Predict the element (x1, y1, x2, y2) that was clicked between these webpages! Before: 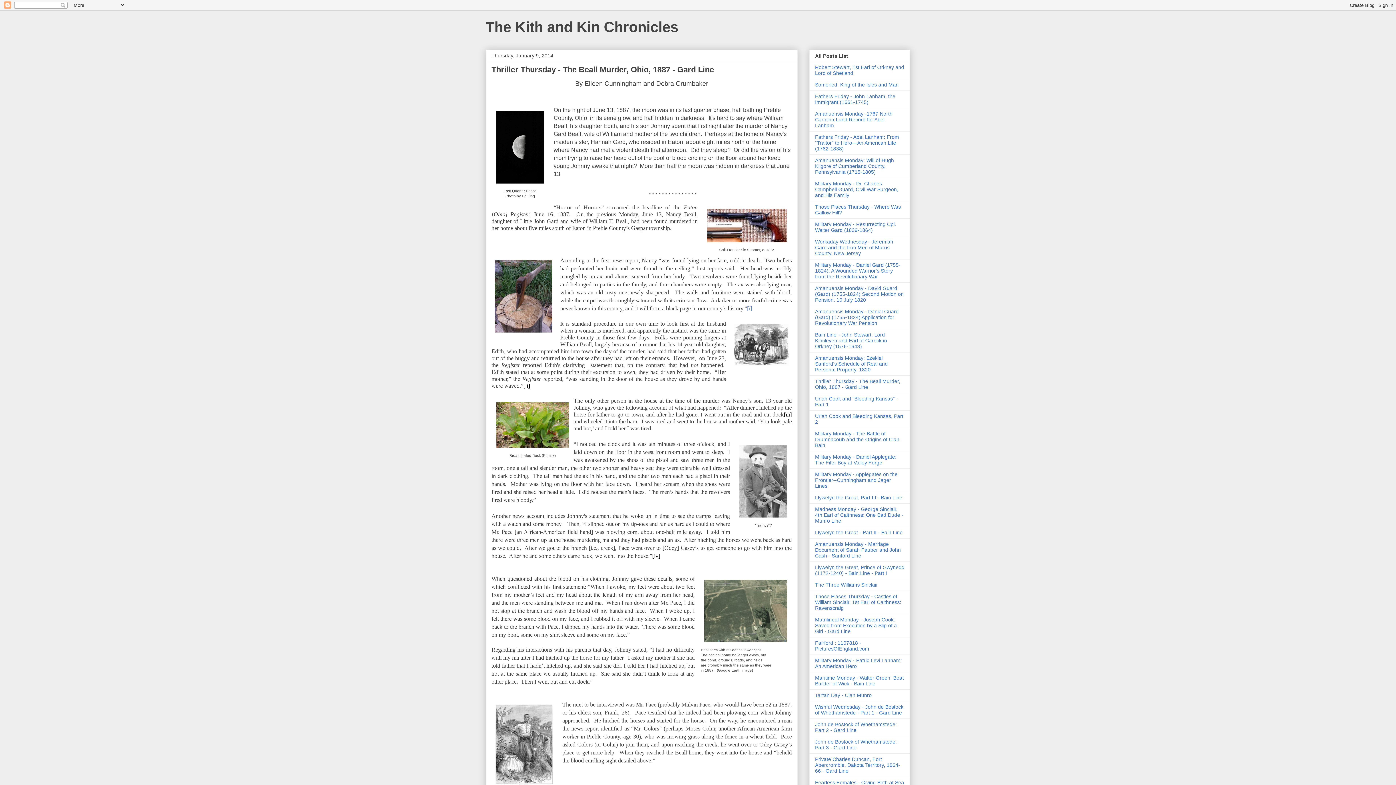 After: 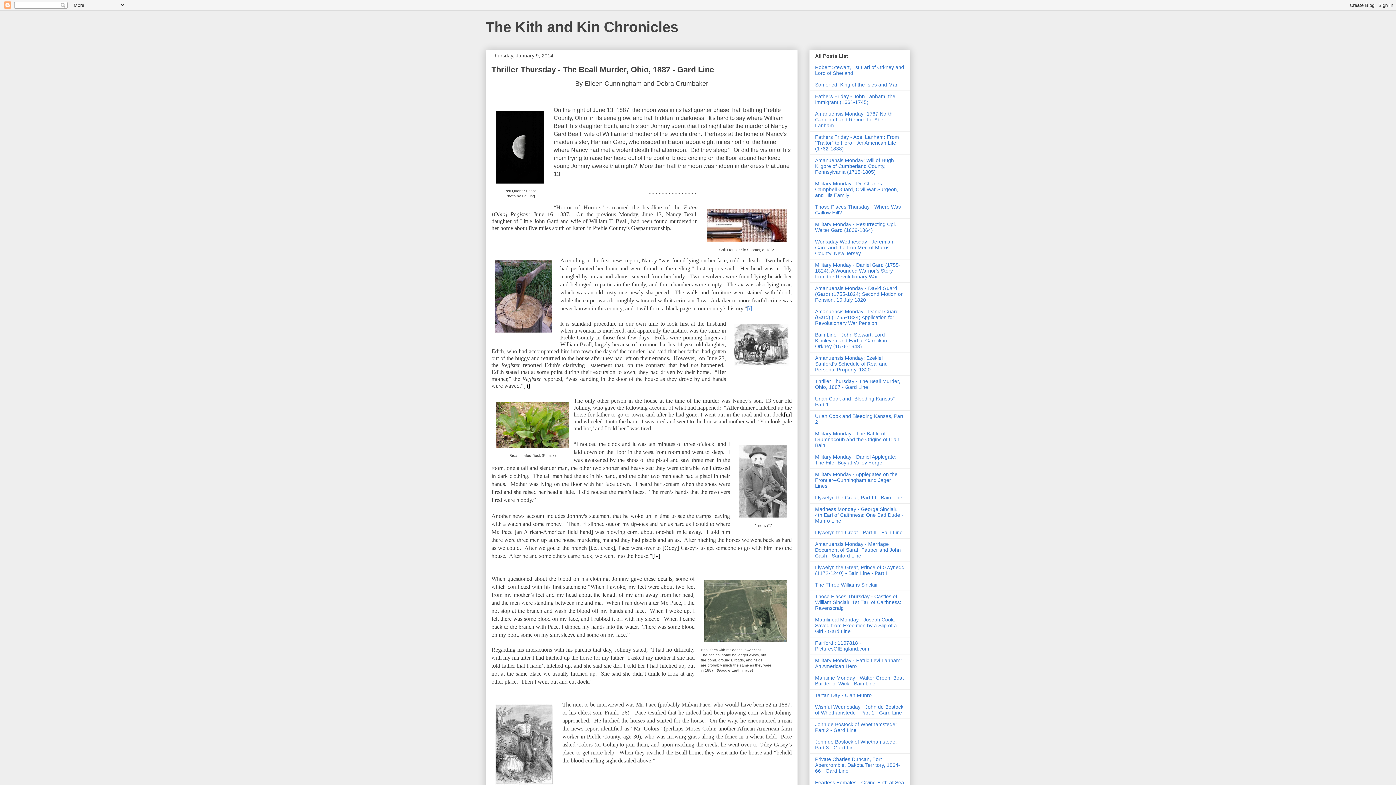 Action: bbox: (491, 65, 714, 74) label: Thriller Thursday - The Beall Murder, Ohio, 1887 - Gard Line